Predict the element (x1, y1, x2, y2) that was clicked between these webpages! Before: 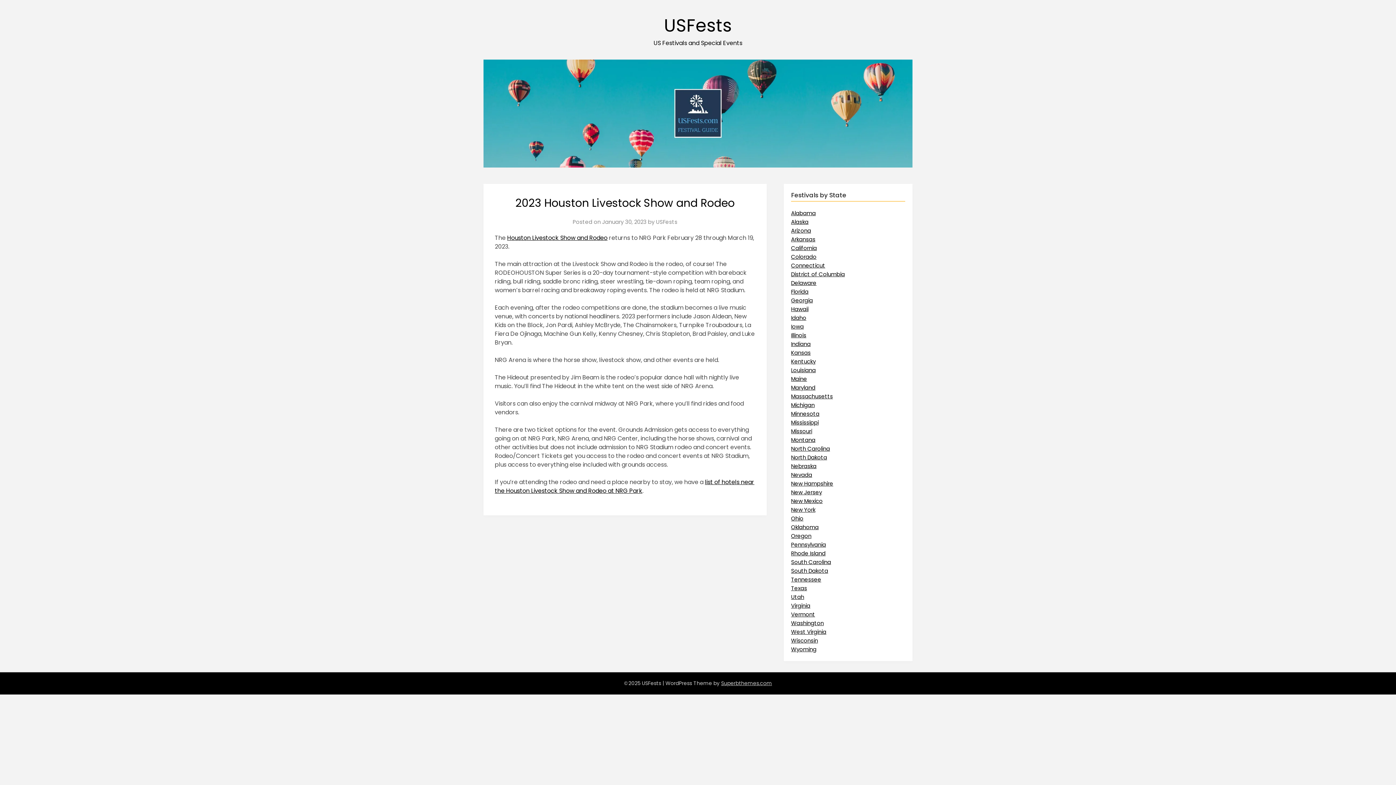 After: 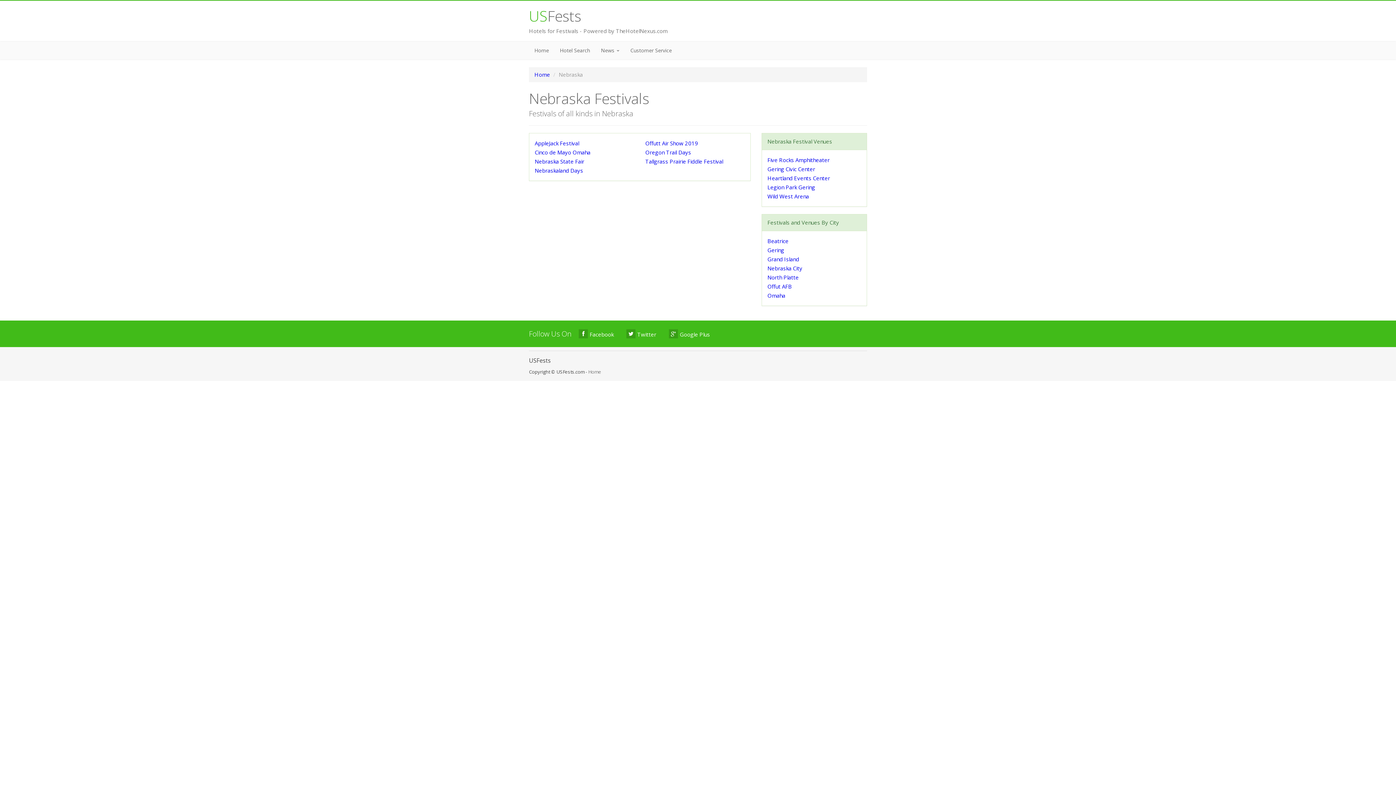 Action: label: Nebraska bbox: (791, 462, 816, 470)